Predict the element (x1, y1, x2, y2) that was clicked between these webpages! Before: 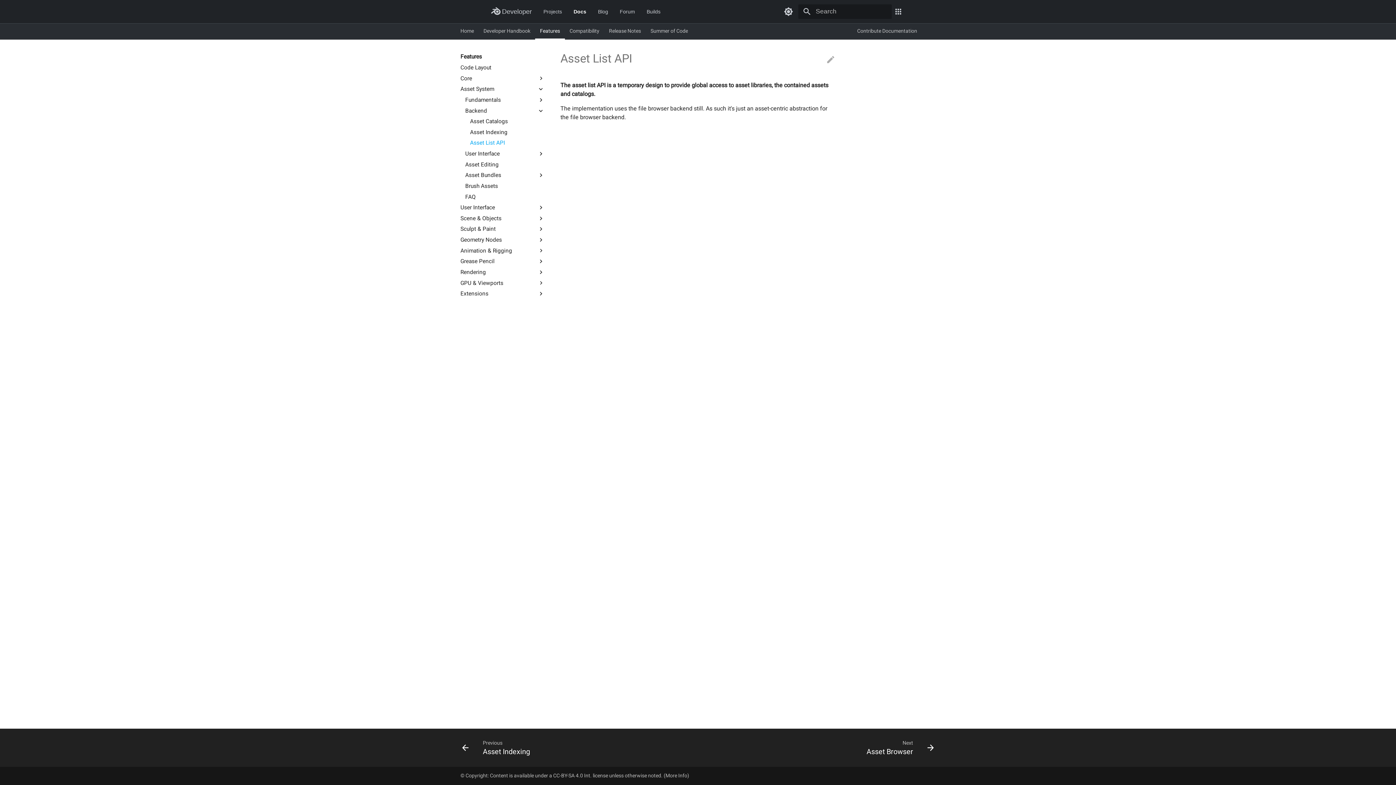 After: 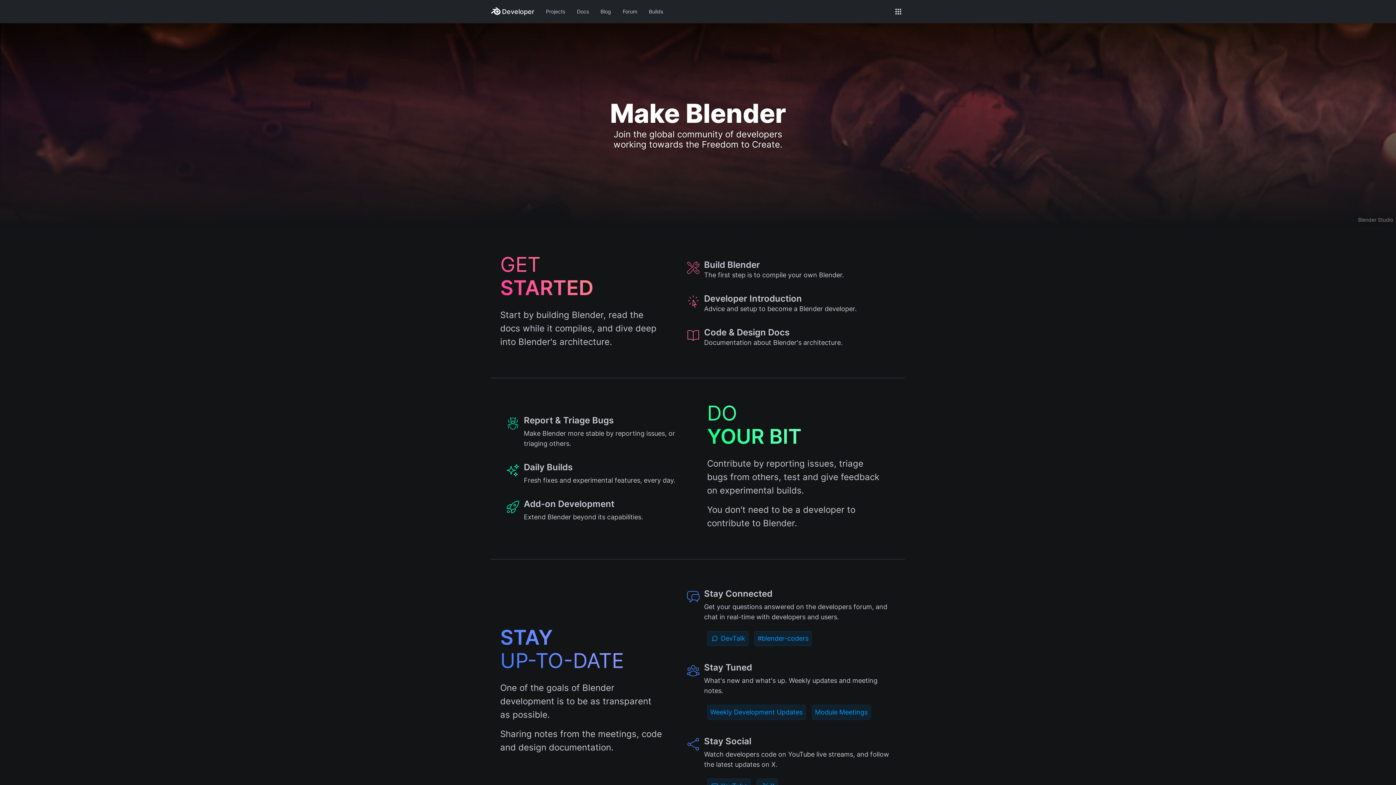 Action: bbox: (491, 8, 531, 16) label:  Developer